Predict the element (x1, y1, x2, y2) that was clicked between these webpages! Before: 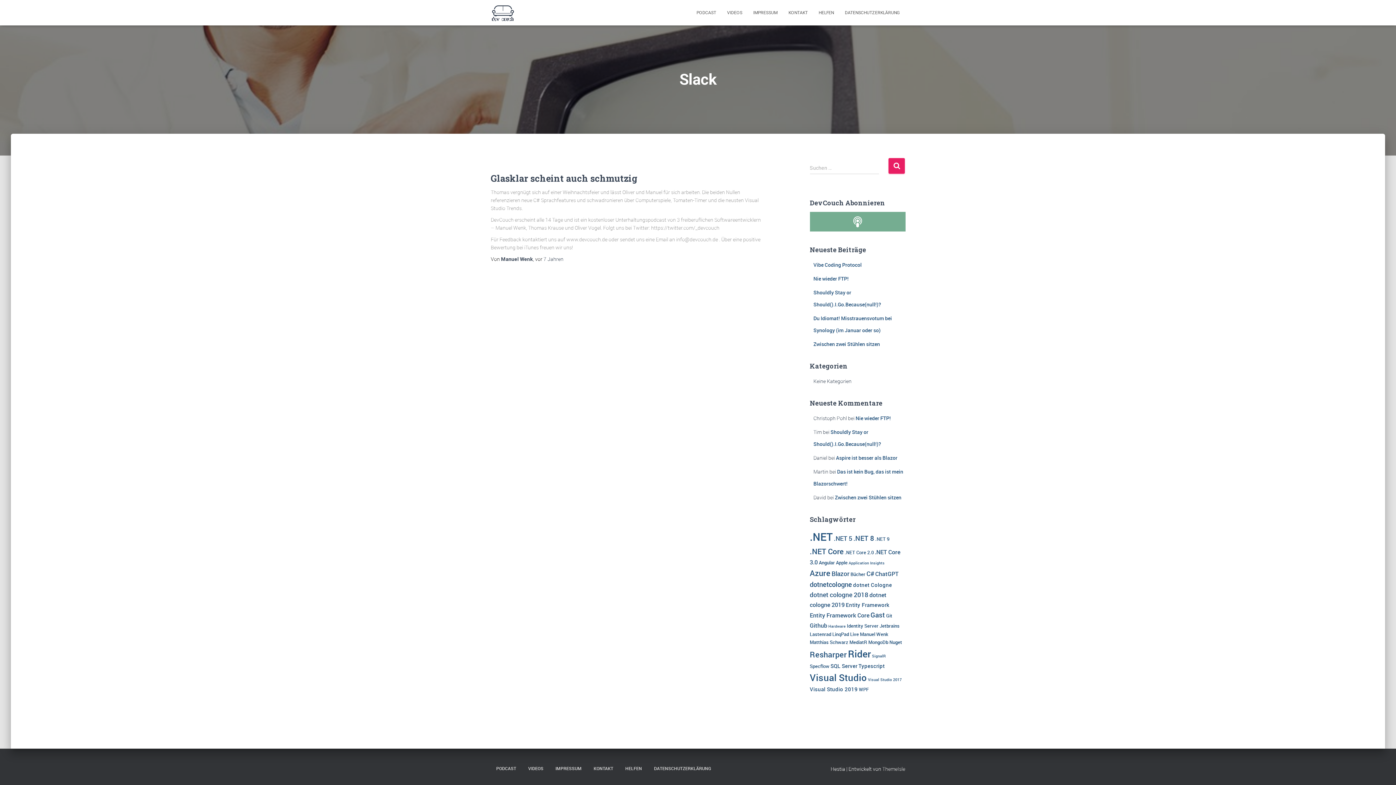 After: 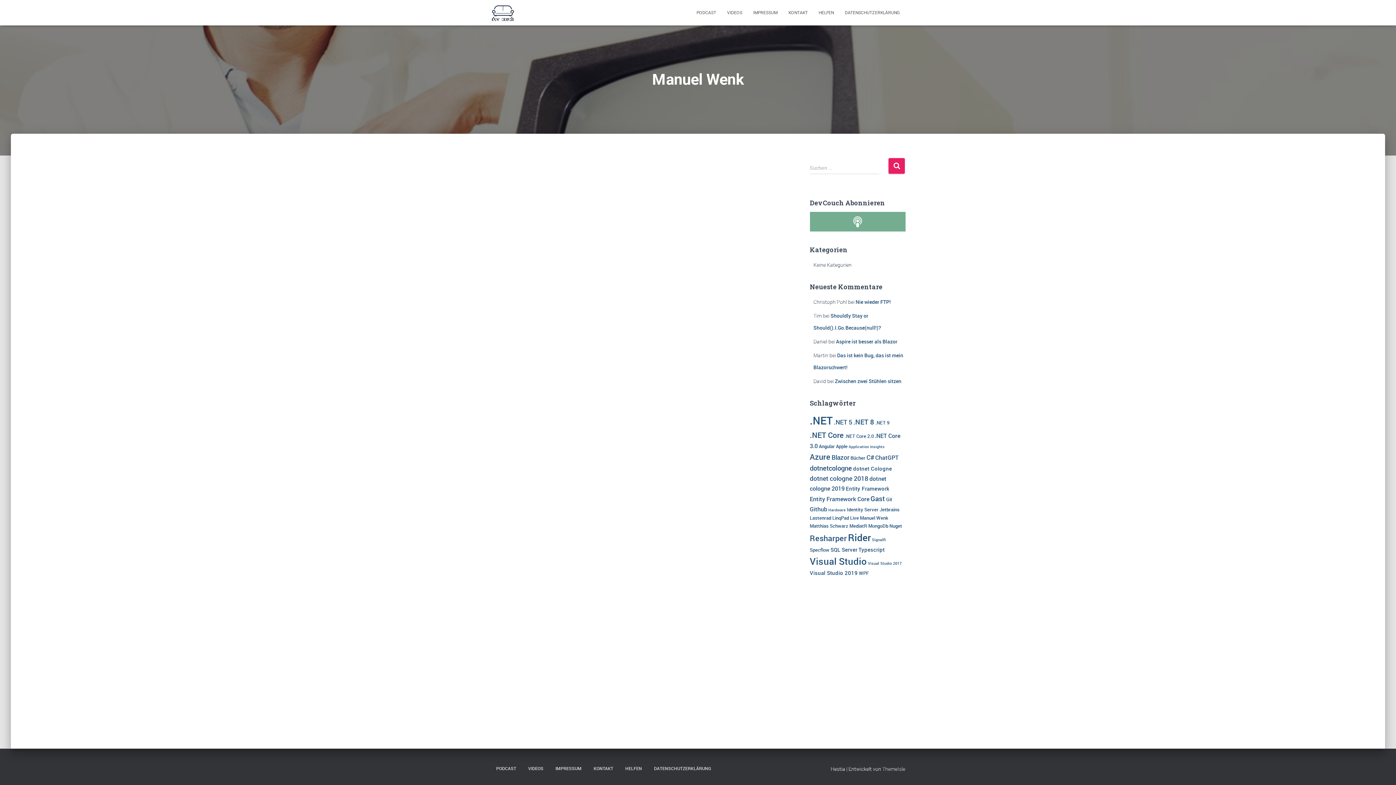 Action: bbox: (501, 255, 533, 262) label: Manuel Wenk